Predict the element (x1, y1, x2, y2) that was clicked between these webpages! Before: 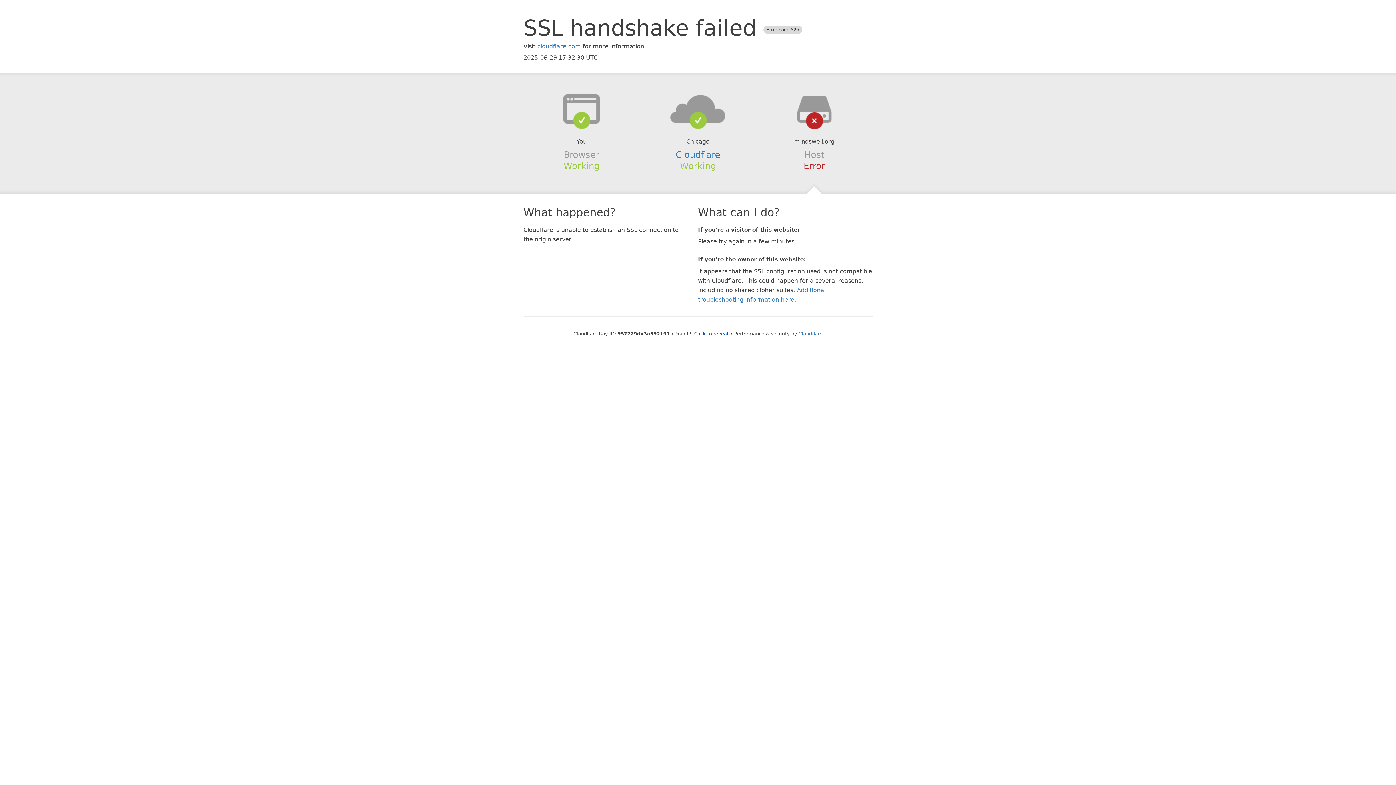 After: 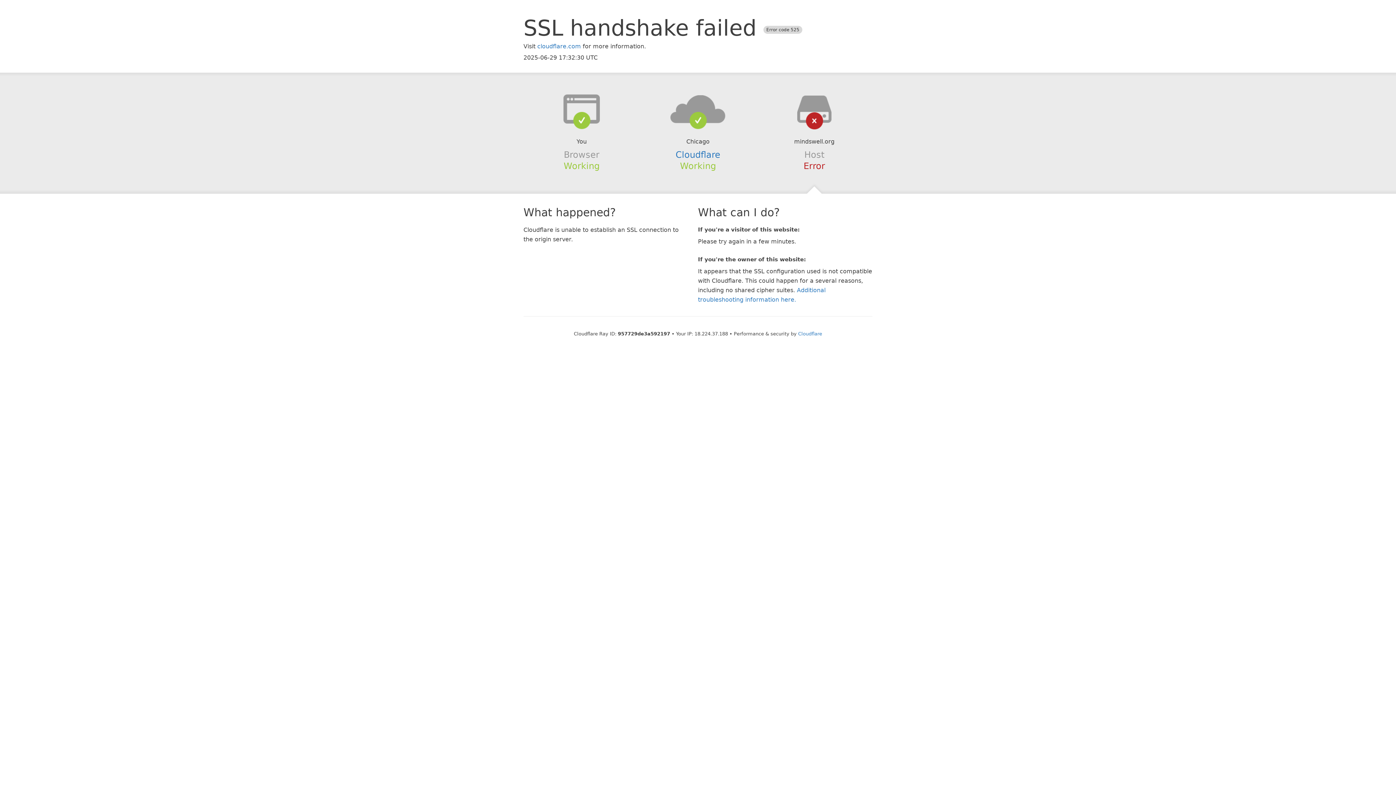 Action: label: Click to reveal bbox: (694, 331, 728, 336)